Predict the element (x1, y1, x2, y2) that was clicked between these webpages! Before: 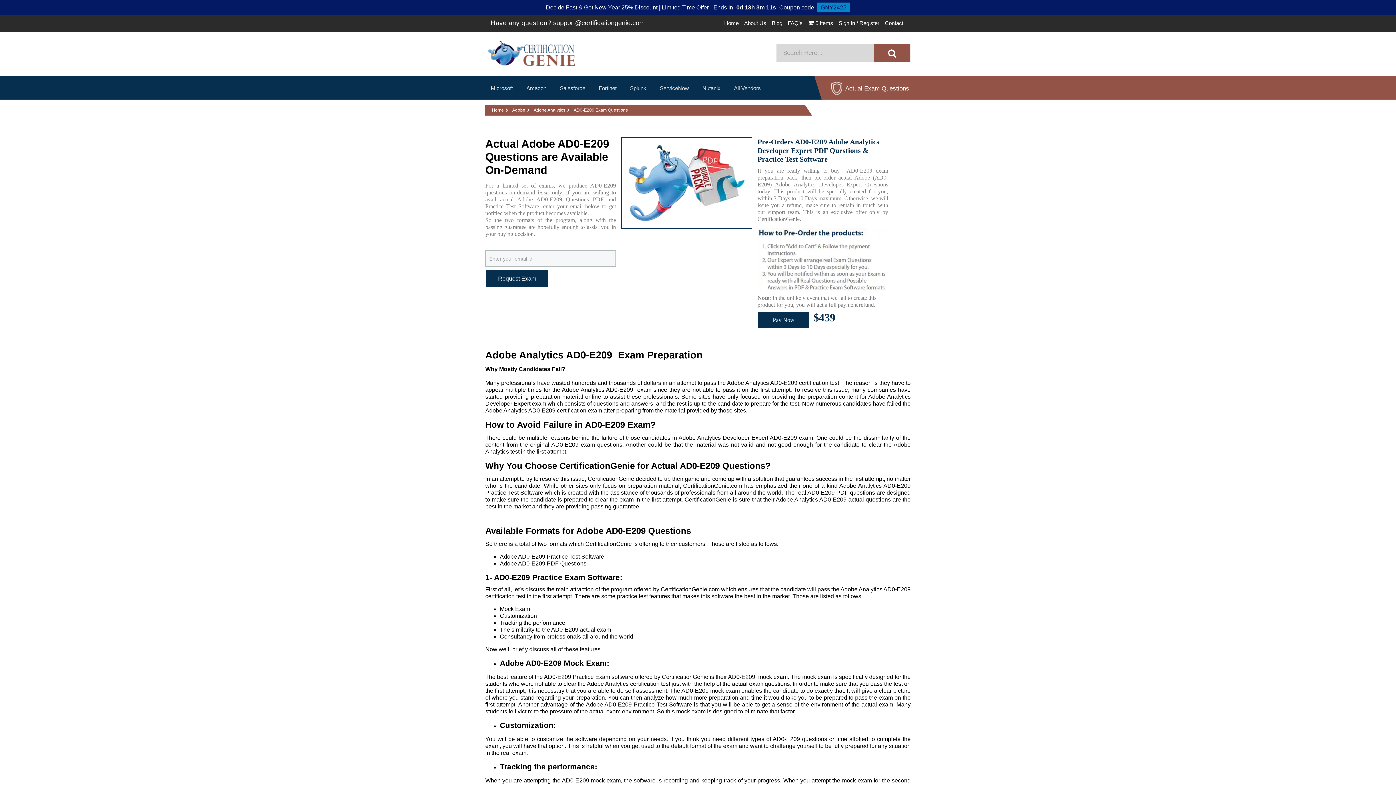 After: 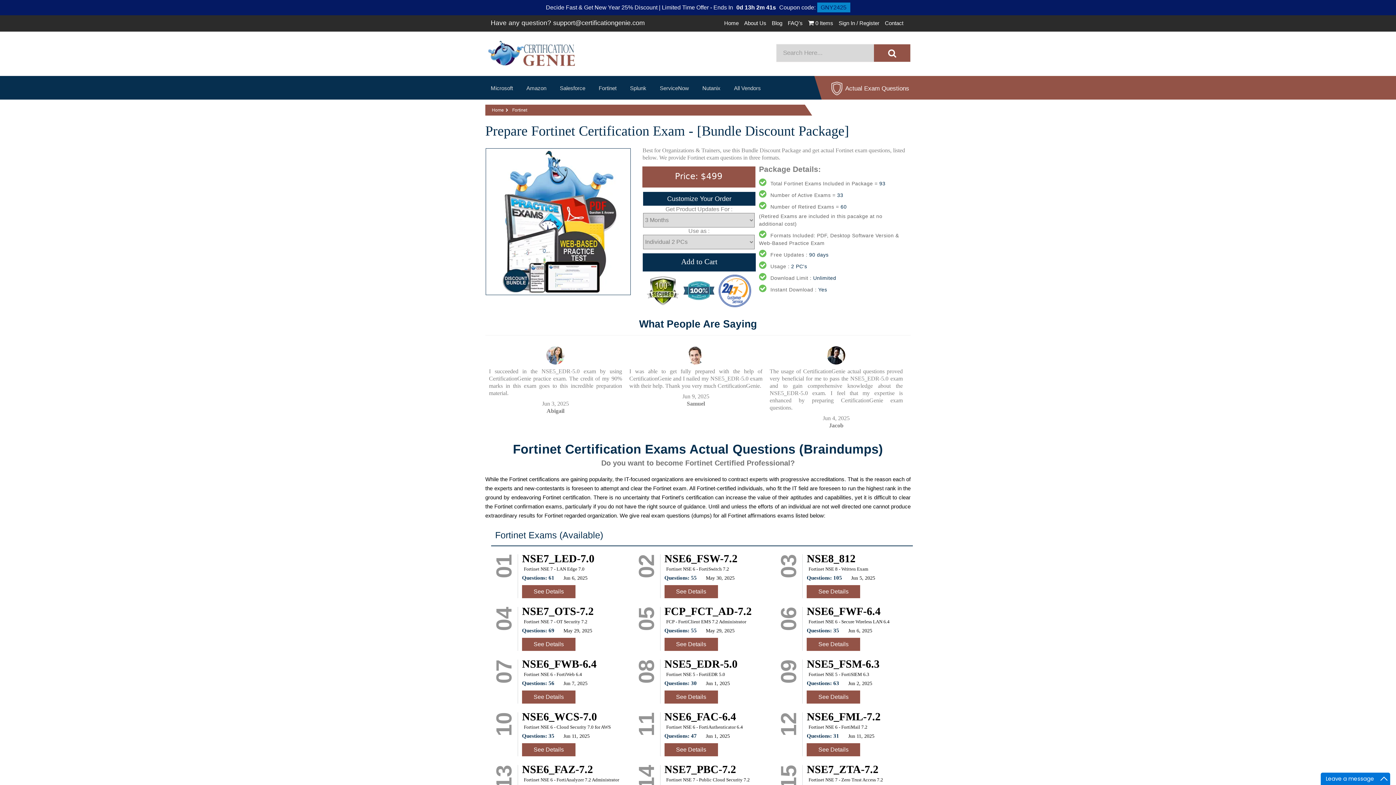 Action: bbox: (592, 76, 623, 99) label: Fortinet